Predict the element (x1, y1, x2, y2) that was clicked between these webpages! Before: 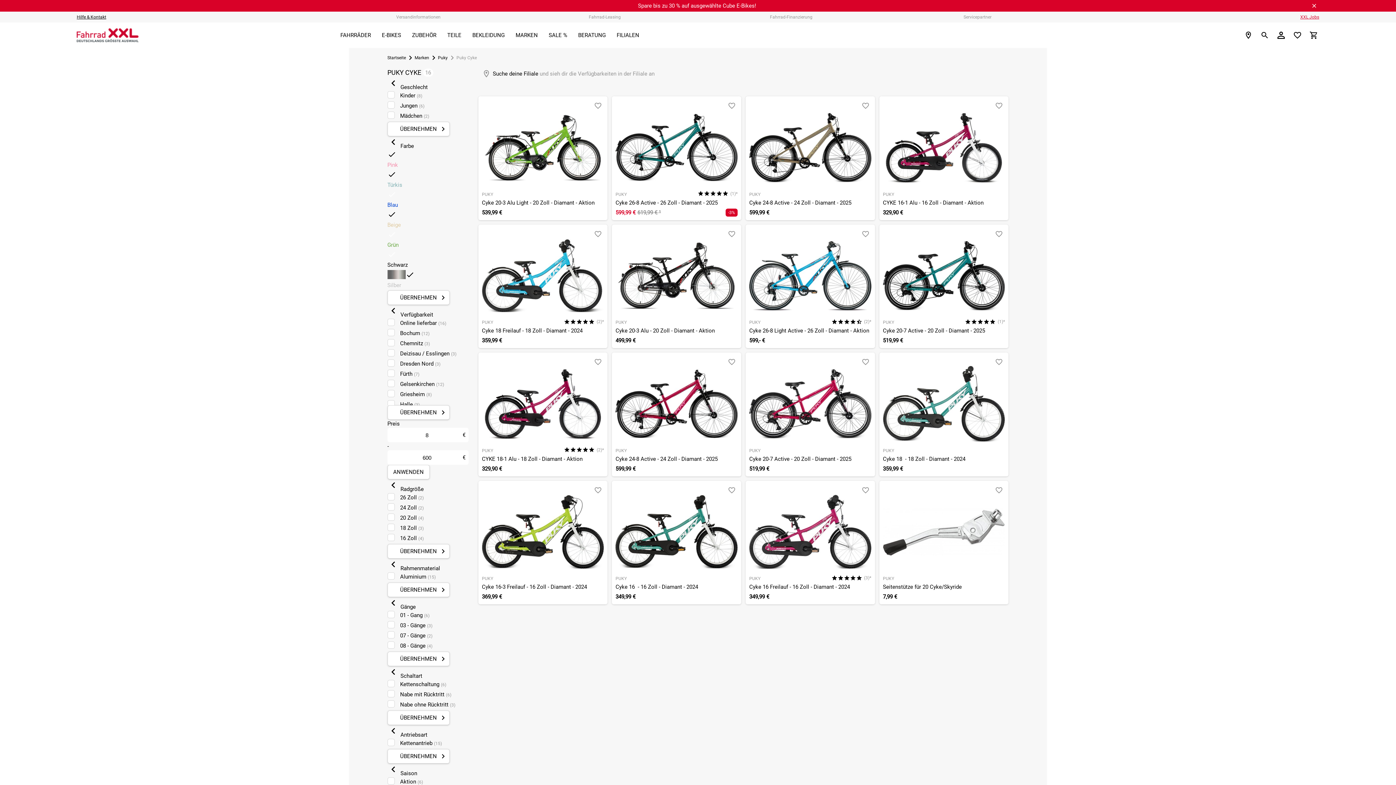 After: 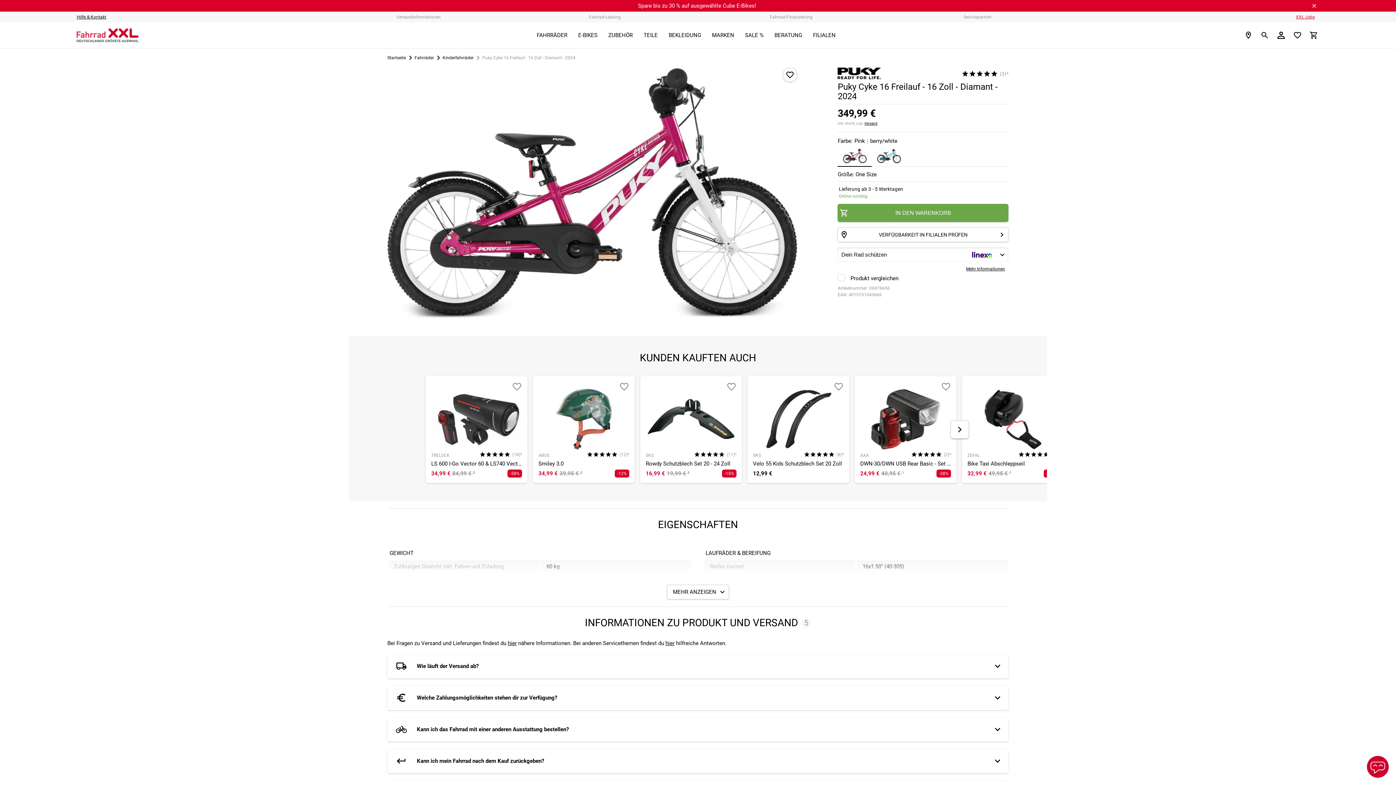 Action: bbox: (749, 484, 871, 601) label: PUKY
(3)*
Cyke 16 Freilauf - 16 Zoll - Diamant - 2024
349,99 €